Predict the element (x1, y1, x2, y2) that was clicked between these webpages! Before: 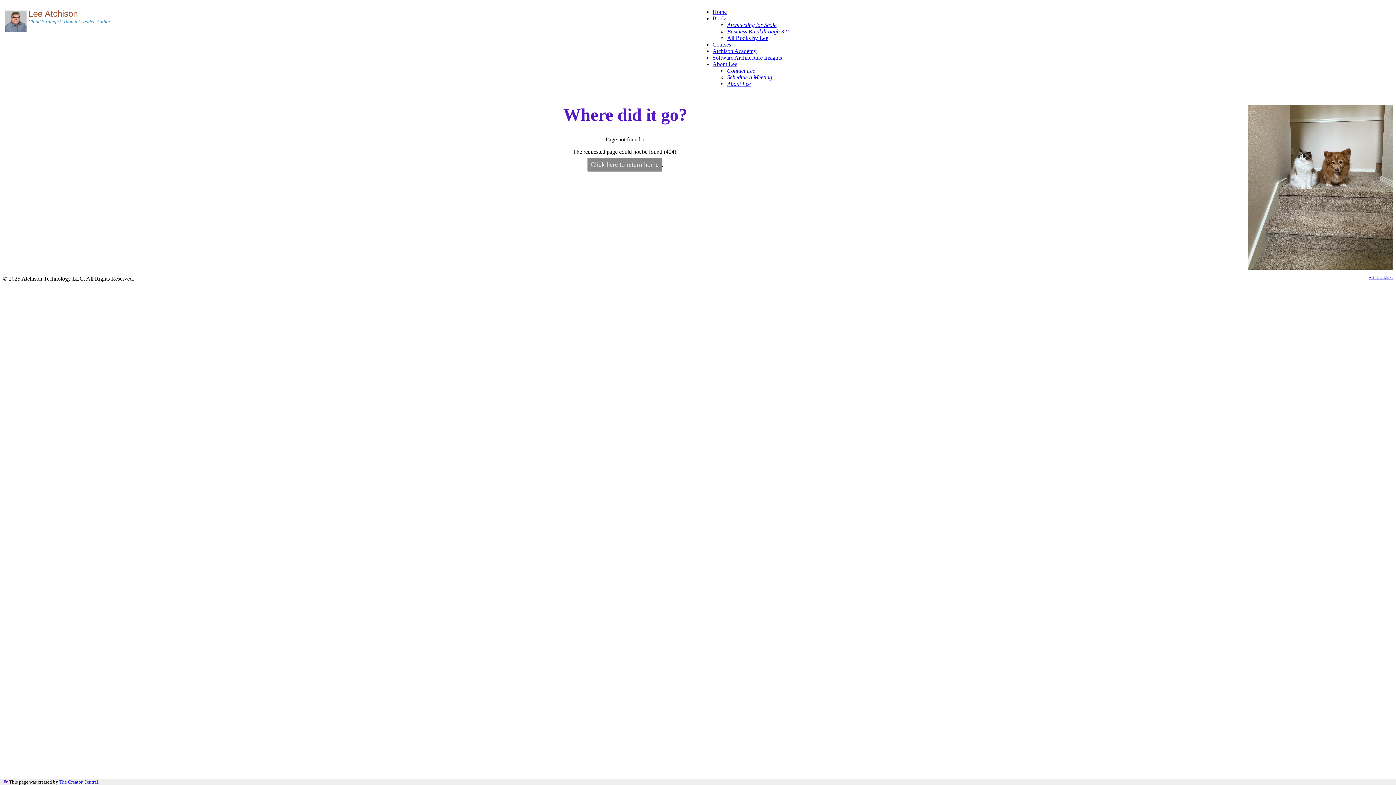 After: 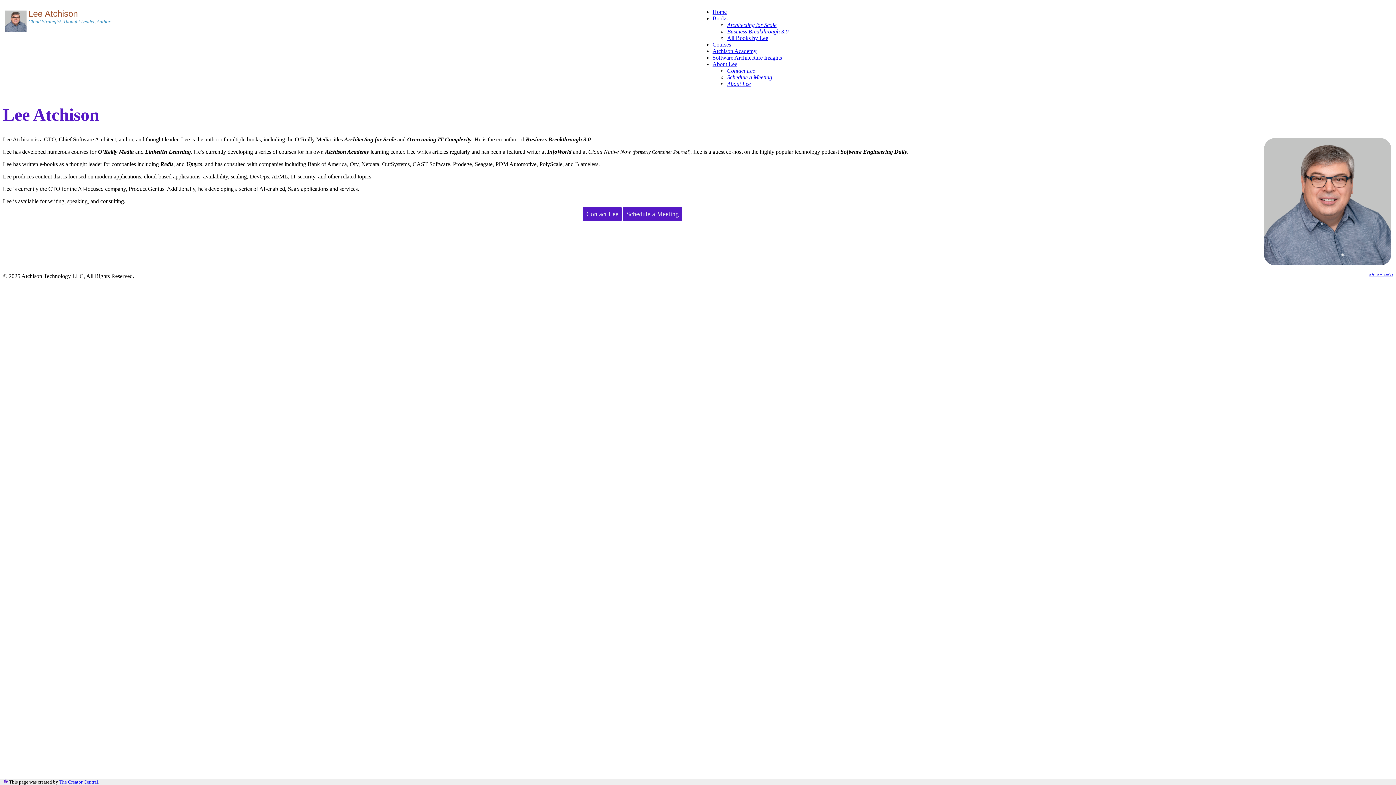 Action: label: About Lee bbox: (712, 61, 737, 67)